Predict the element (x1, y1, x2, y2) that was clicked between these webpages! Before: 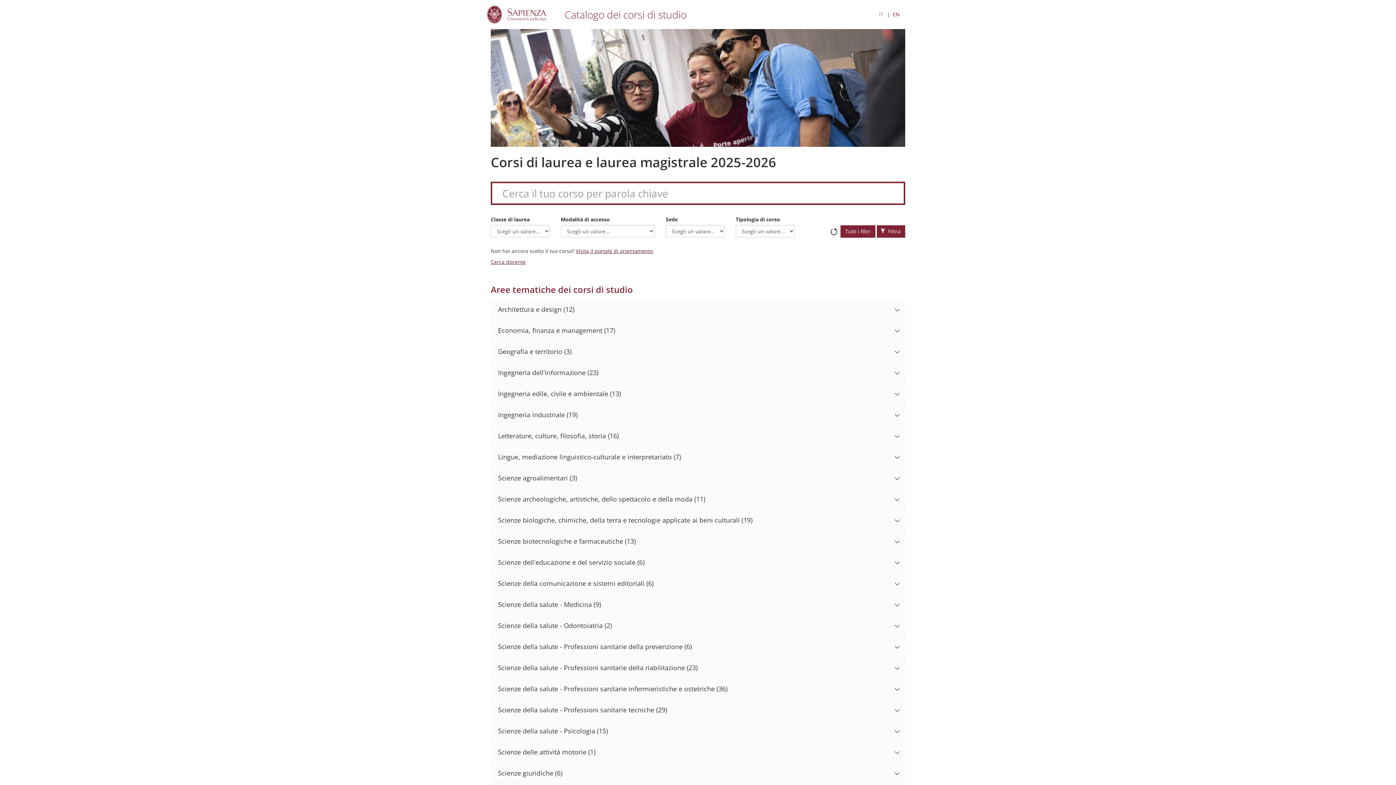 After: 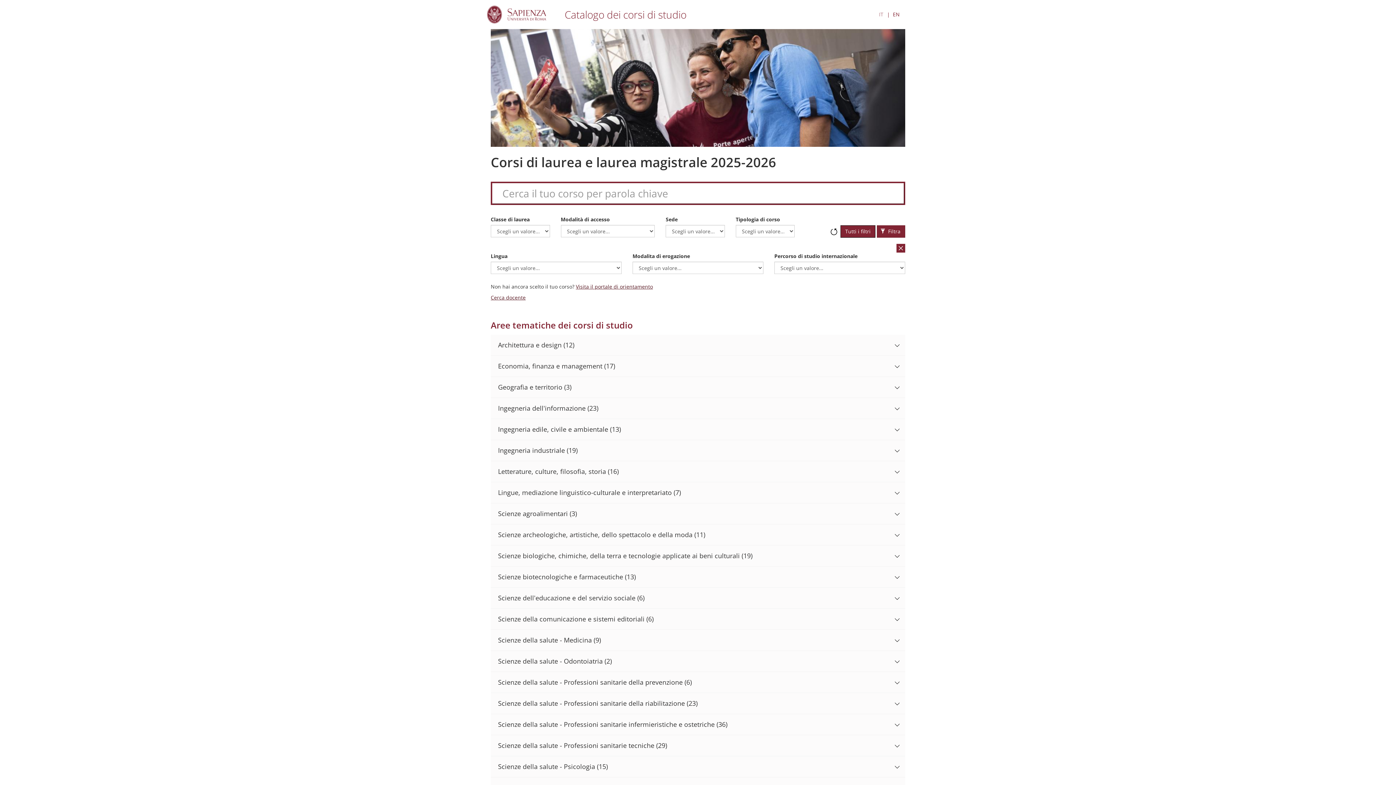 Action: bbox: (840, 225, 875, 237) label: Tutti i filtri